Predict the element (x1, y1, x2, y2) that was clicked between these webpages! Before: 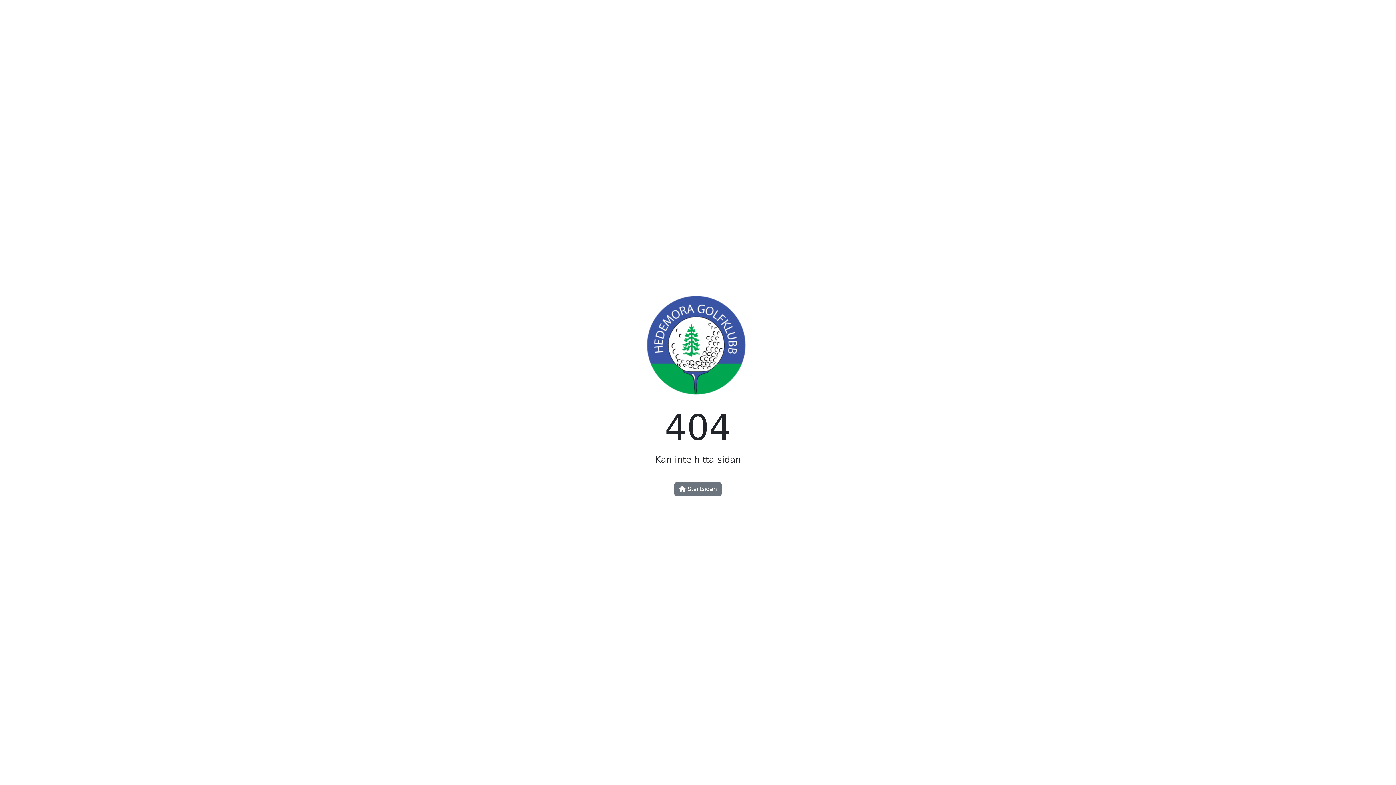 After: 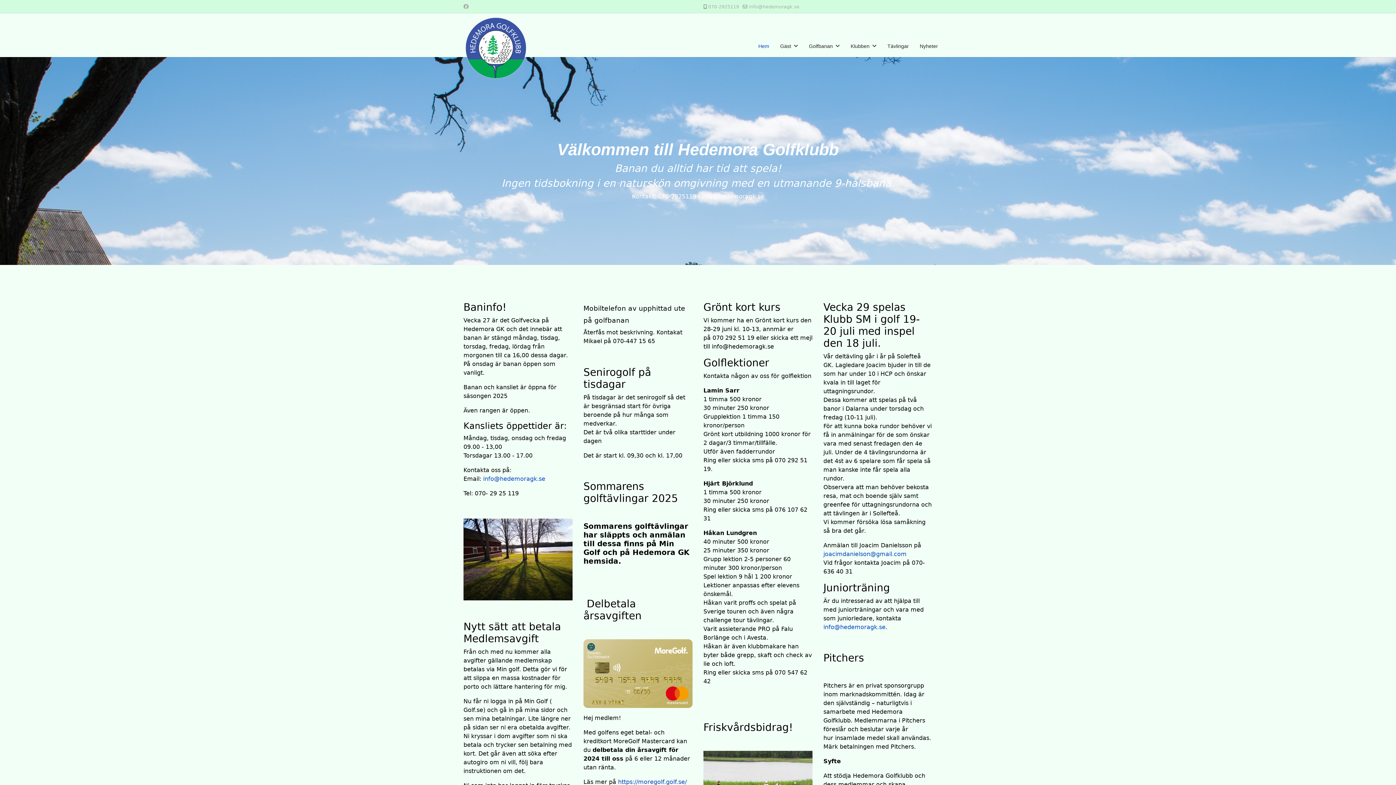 Action: label:  Startsidan bbox: (674, 482, 721, 496)